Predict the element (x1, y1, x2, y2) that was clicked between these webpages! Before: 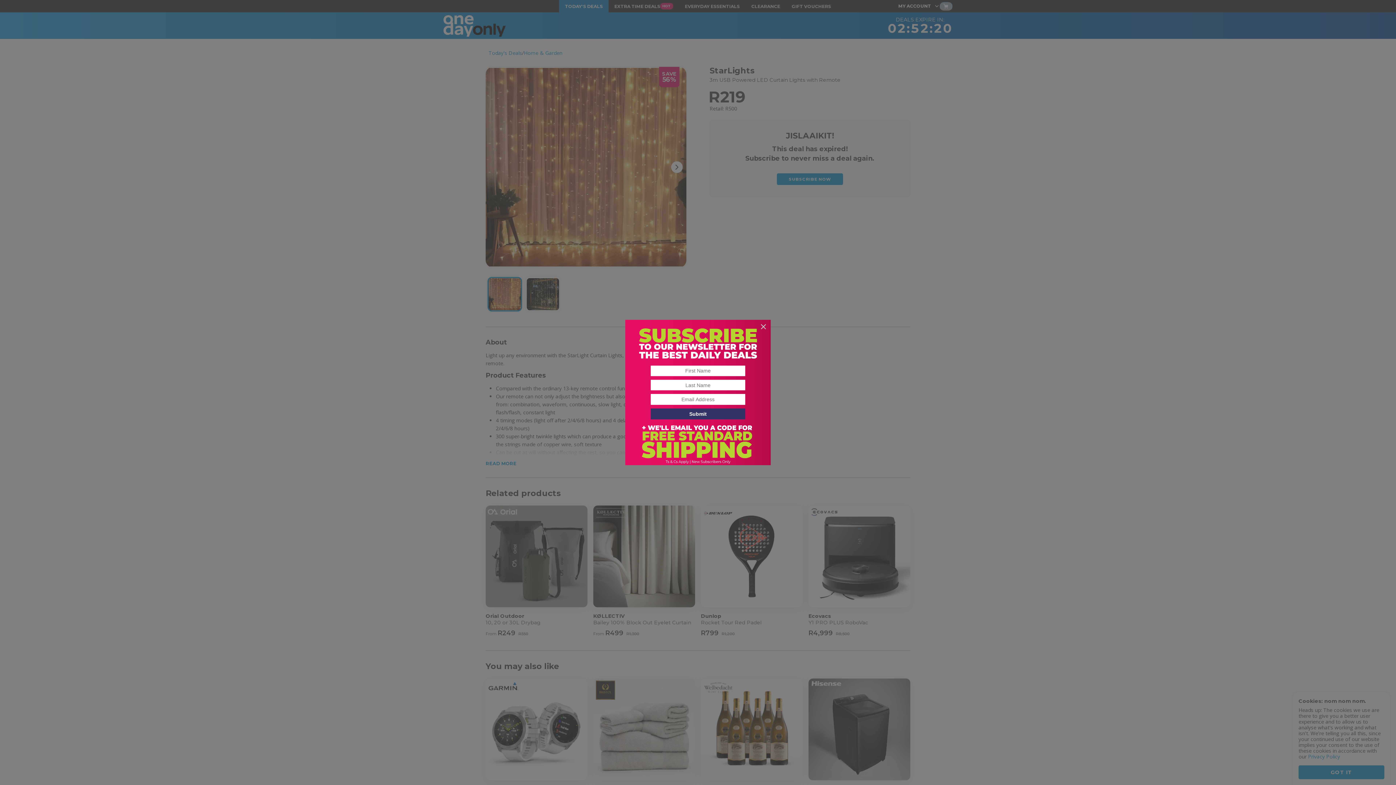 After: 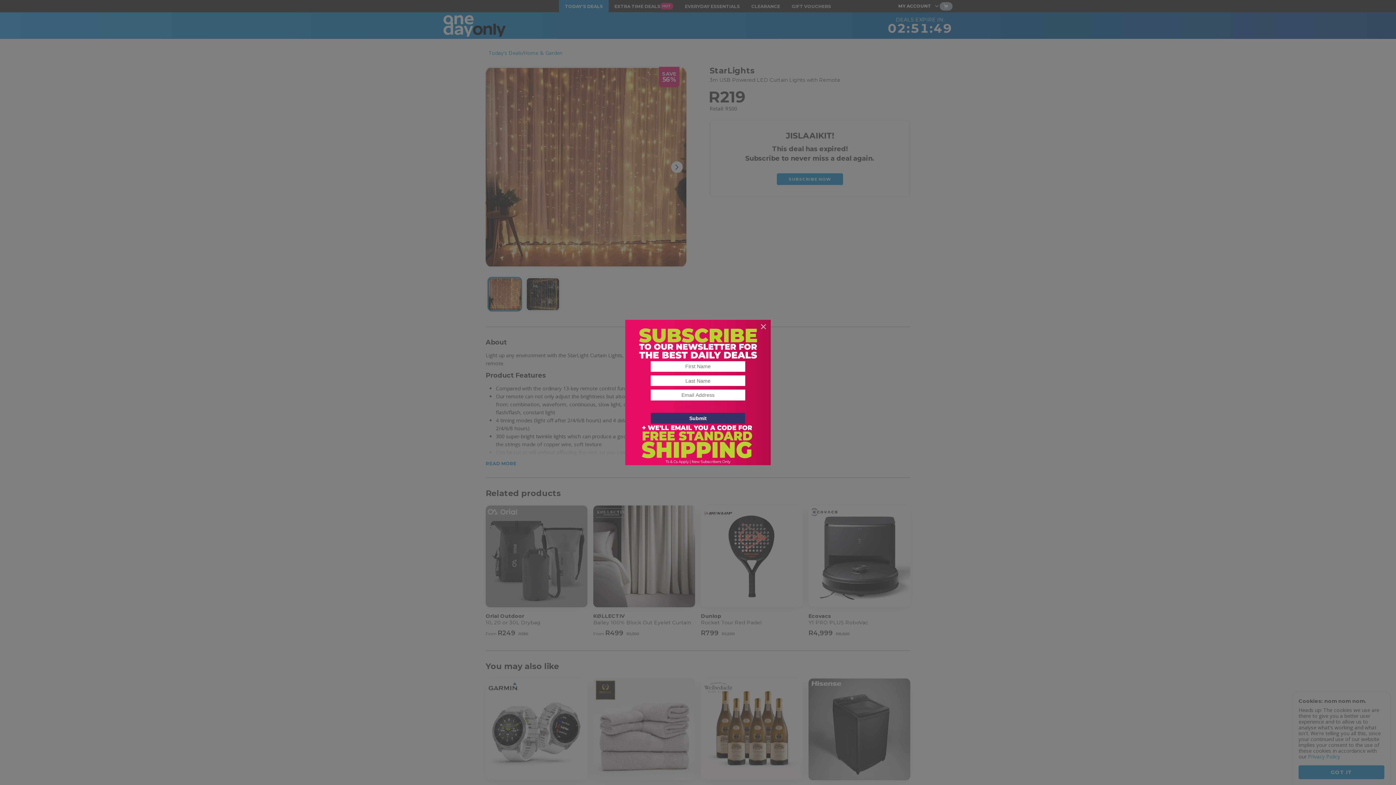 Action: bbox: (650, 408, 745, 419) label: Submit